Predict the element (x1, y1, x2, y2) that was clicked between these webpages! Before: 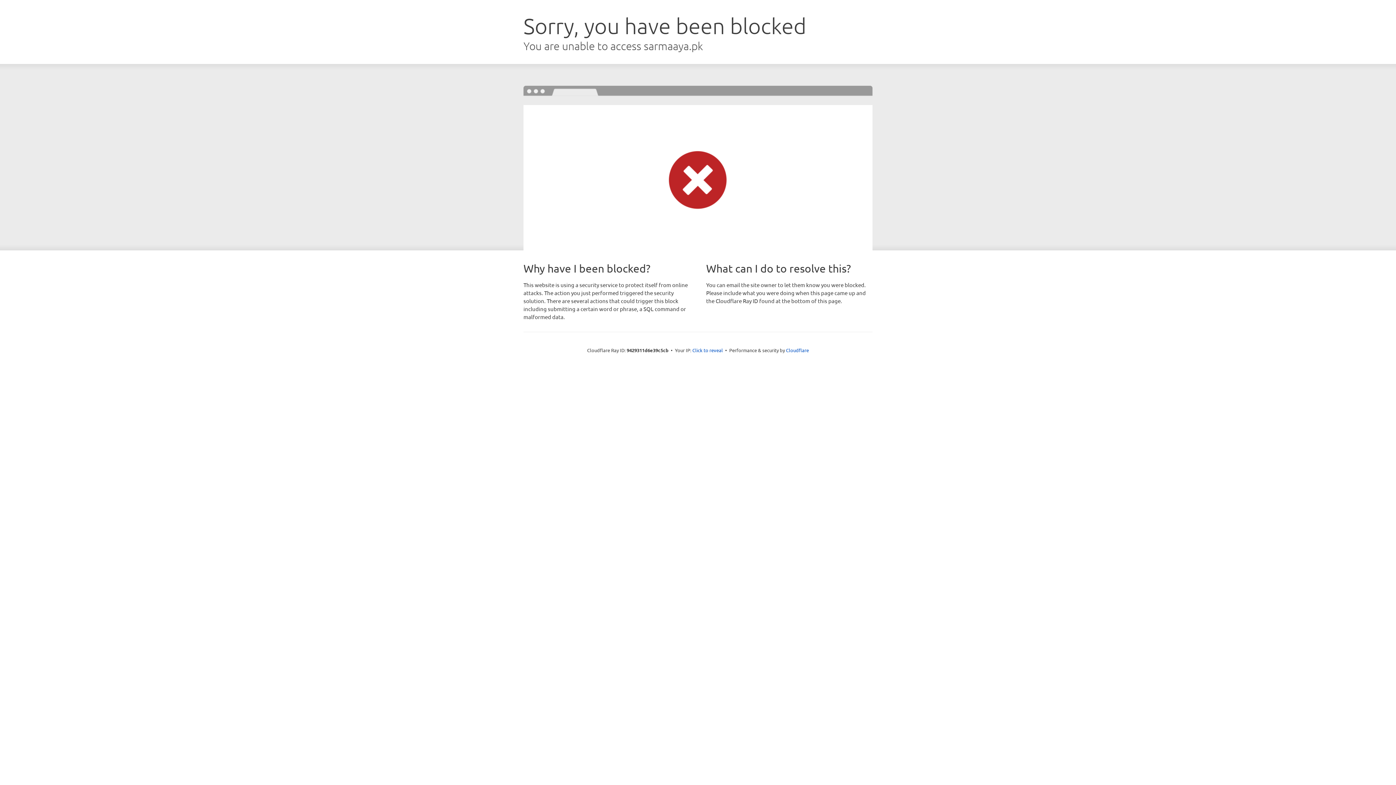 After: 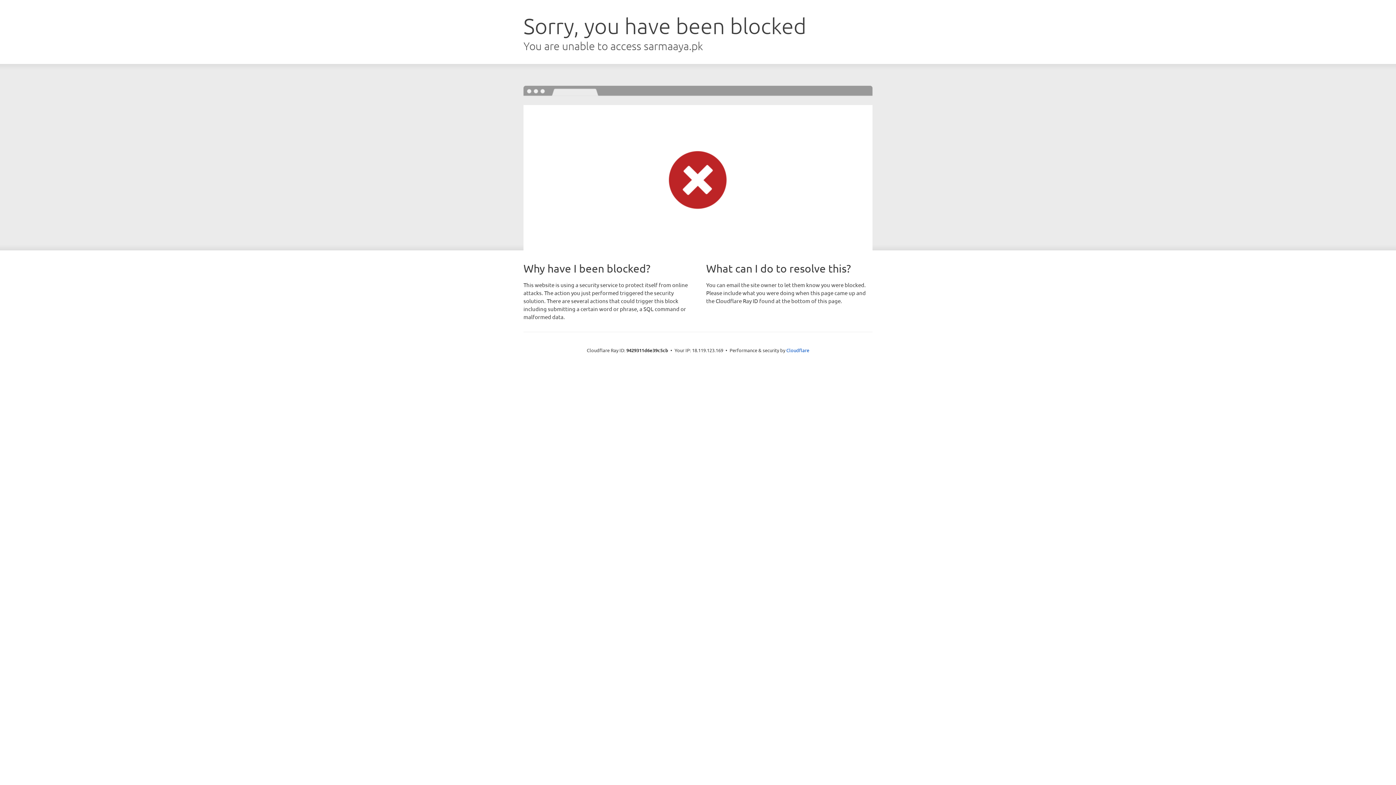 Action: bbox: (692, 346, 723, 353) label: Click to reveal